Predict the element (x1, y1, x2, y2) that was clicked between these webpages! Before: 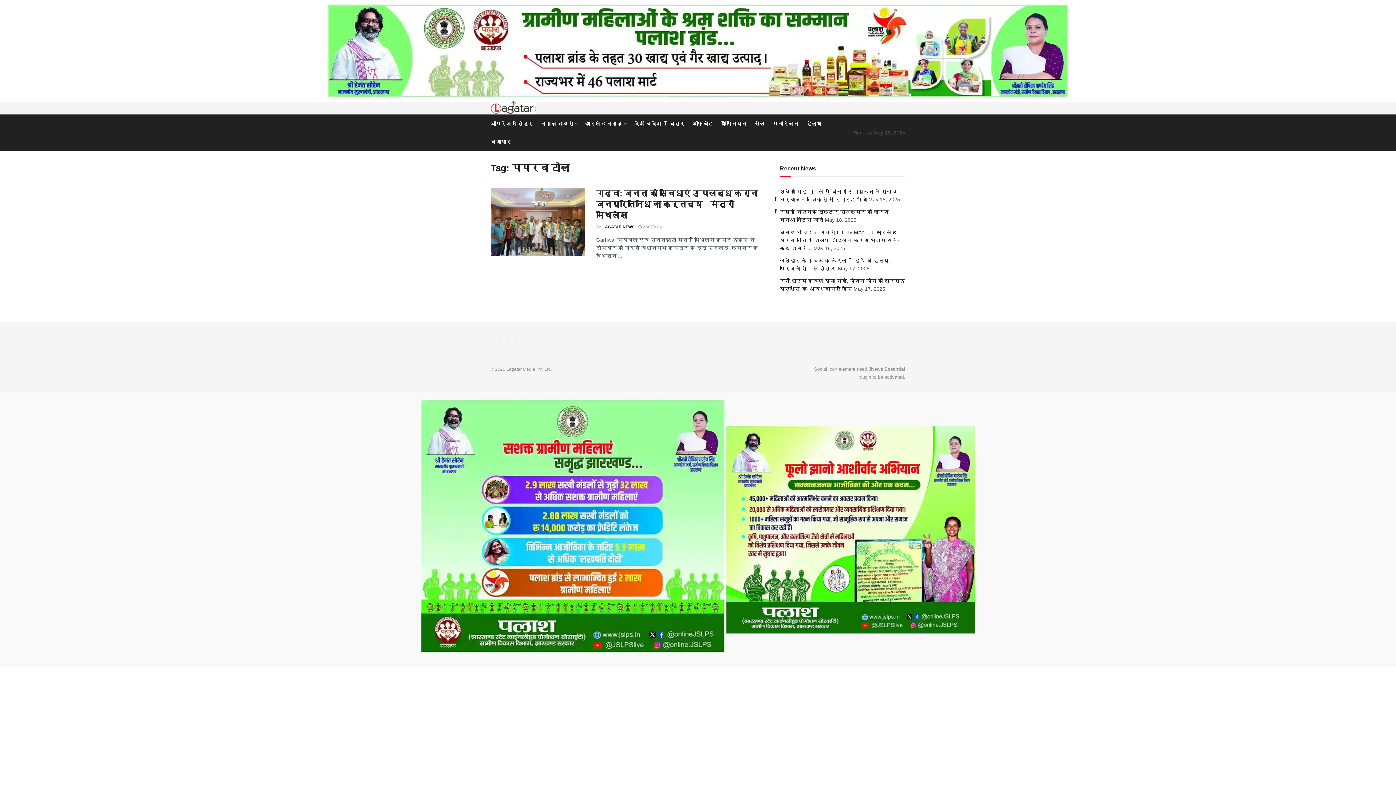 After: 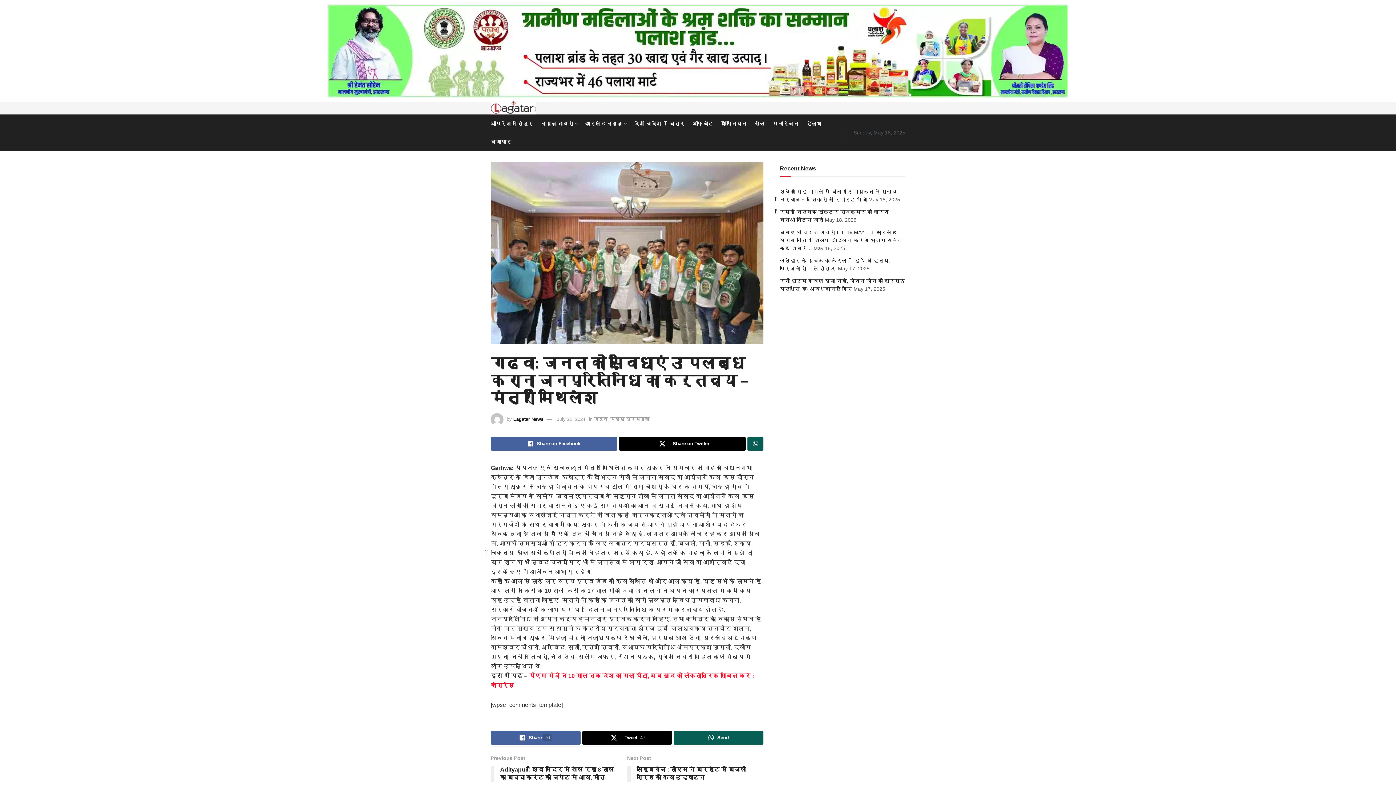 Action: bbox: (638, 224, 662, 229) label:  22/07/2024